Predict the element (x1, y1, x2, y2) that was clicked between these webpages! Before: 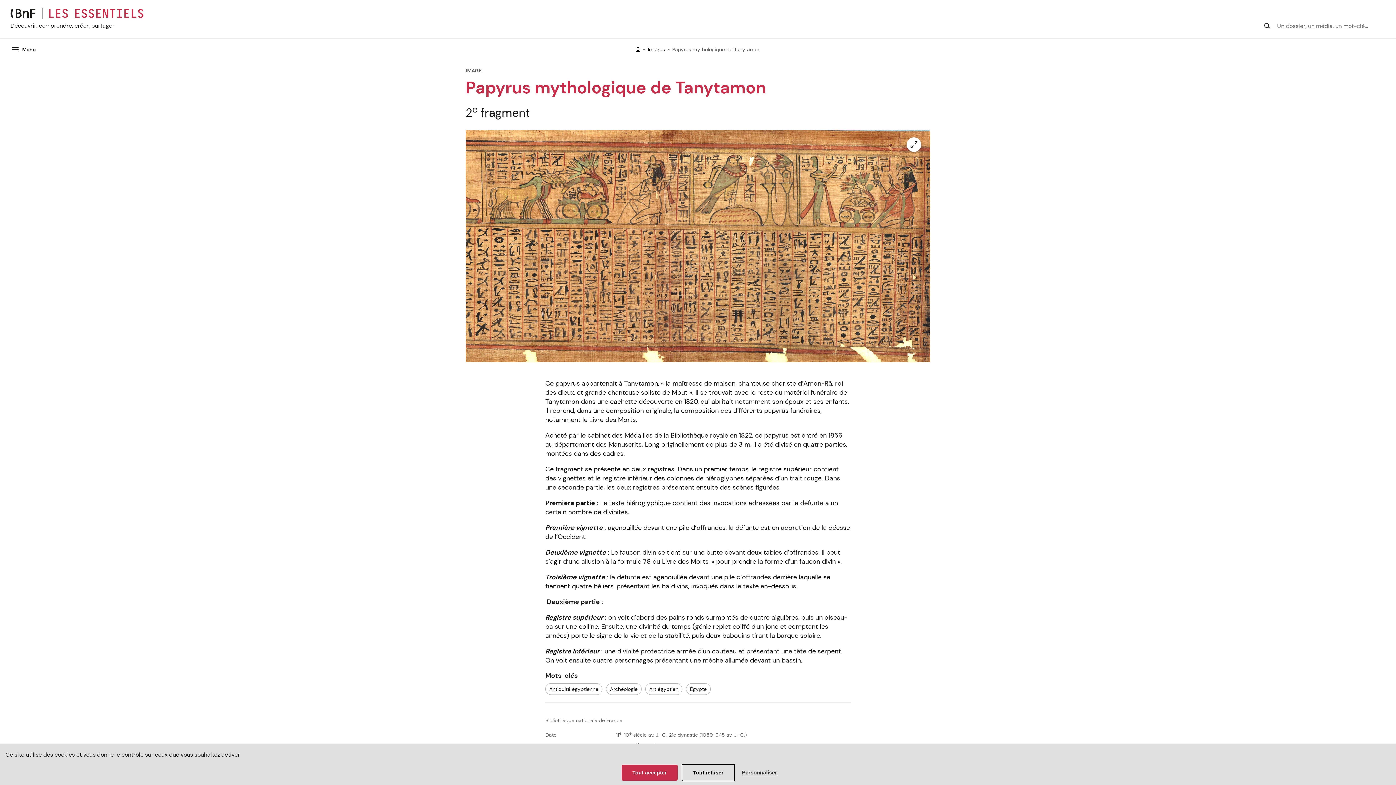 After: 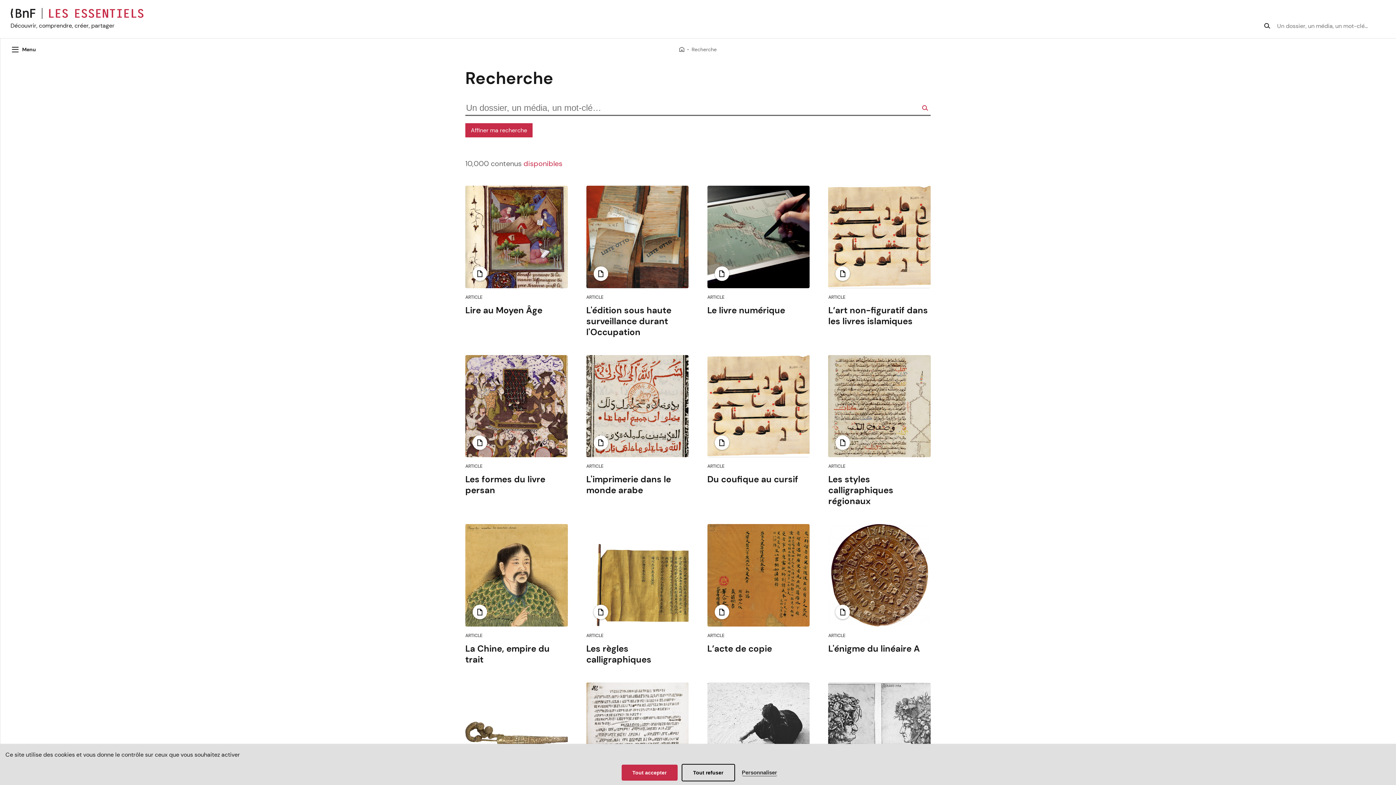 Action: bbox: (1262, 21, 1273, 30)